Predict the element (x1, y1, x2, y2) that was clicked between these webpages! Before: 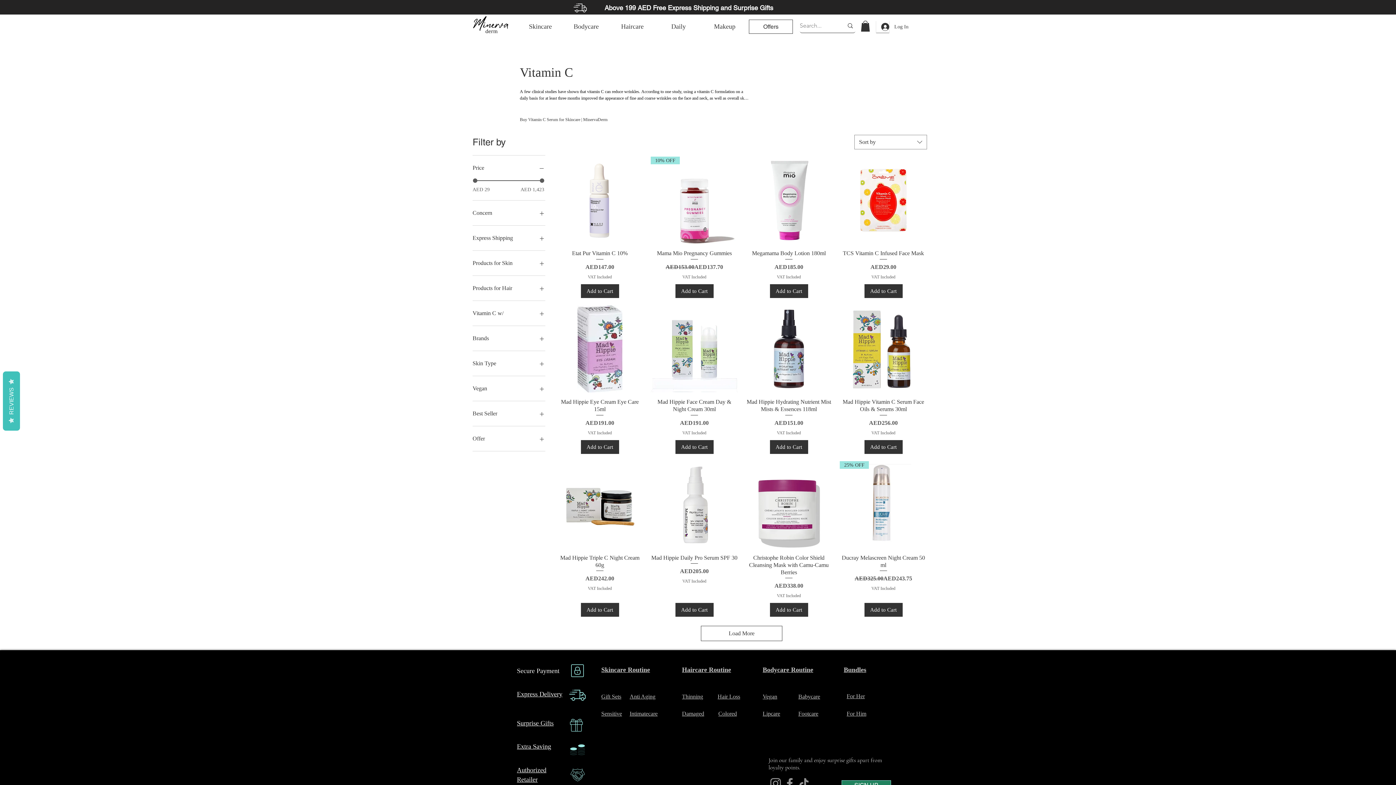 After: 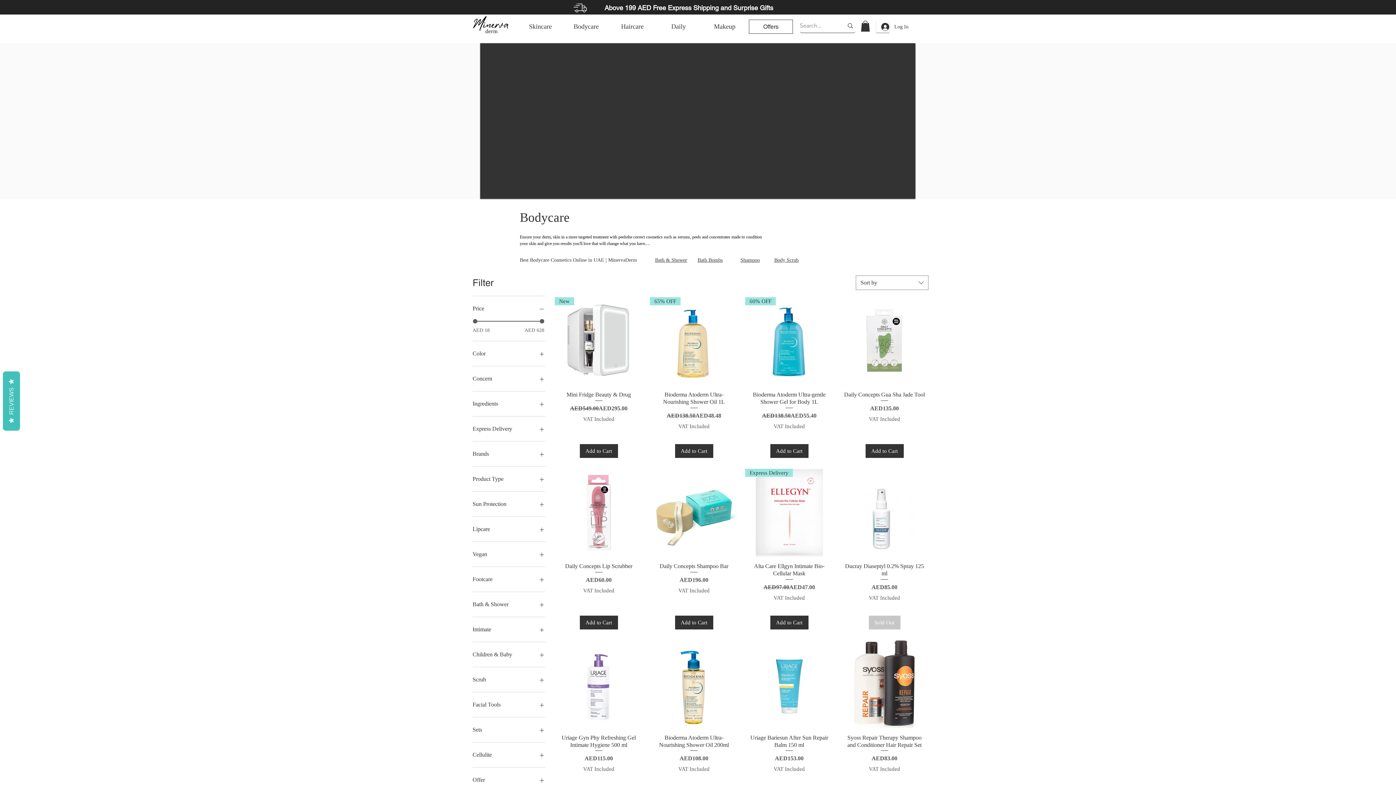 Action: bbox: (762, 666, 813, 673) label: Bodycare Routine